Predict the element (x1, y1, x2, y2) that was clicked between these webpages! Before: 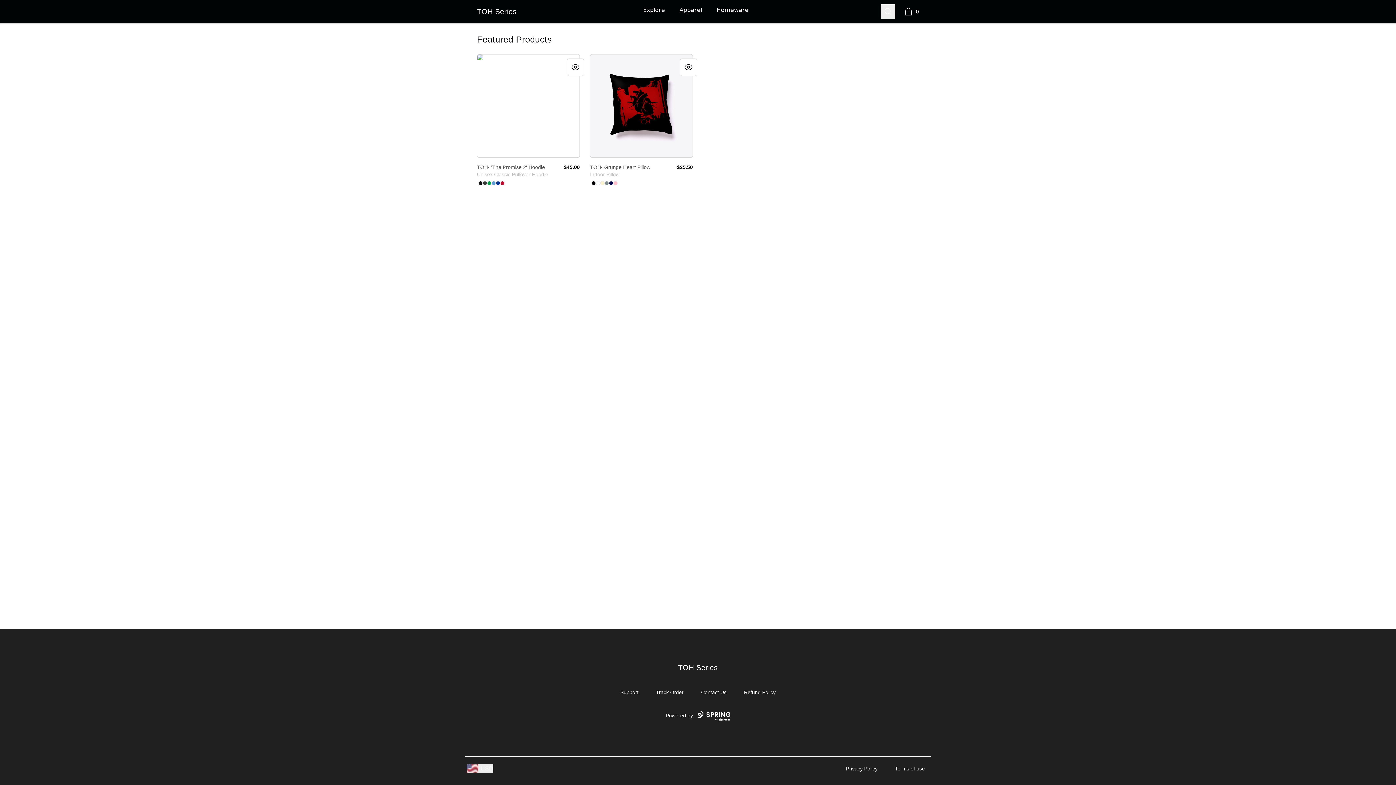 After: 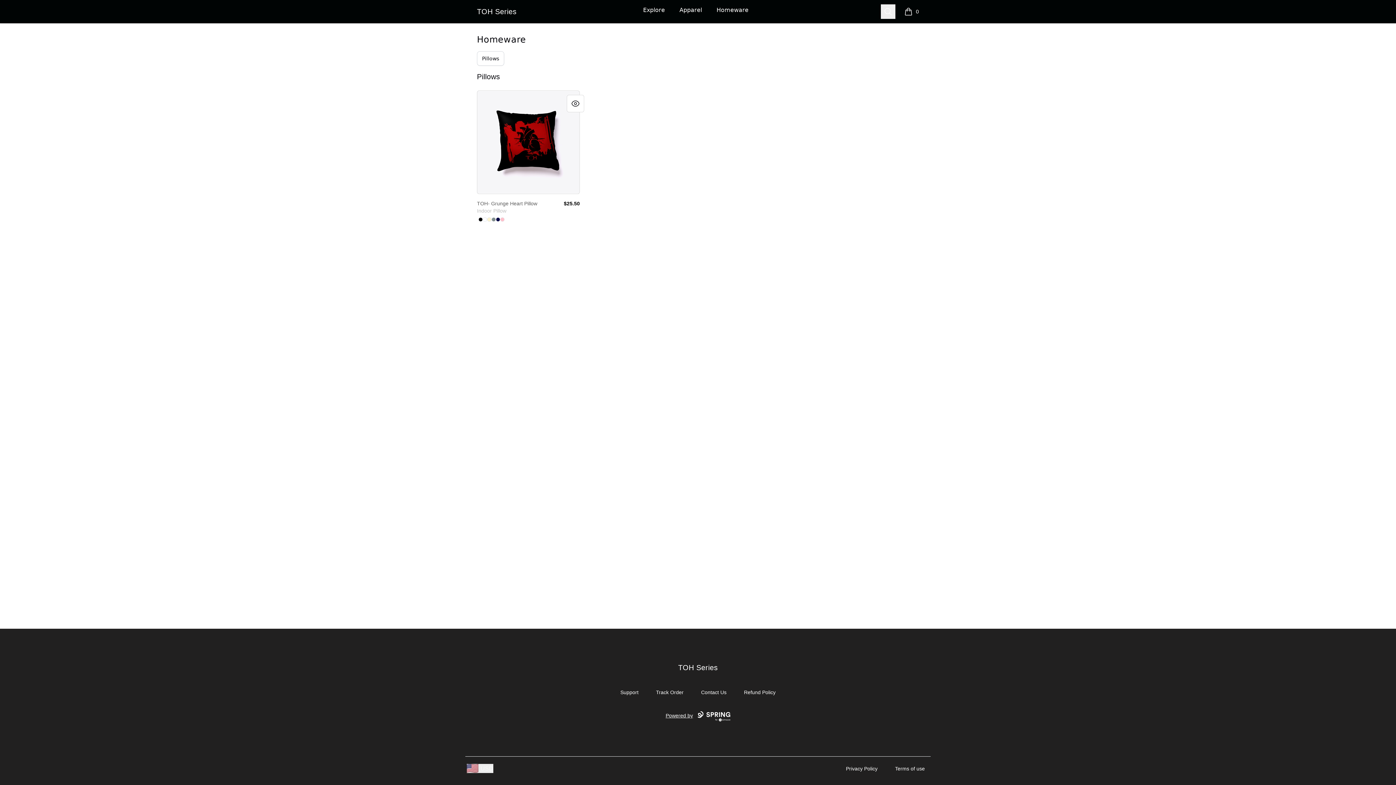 Action: label: Homeware bbox: (715, 0, 750, 20)